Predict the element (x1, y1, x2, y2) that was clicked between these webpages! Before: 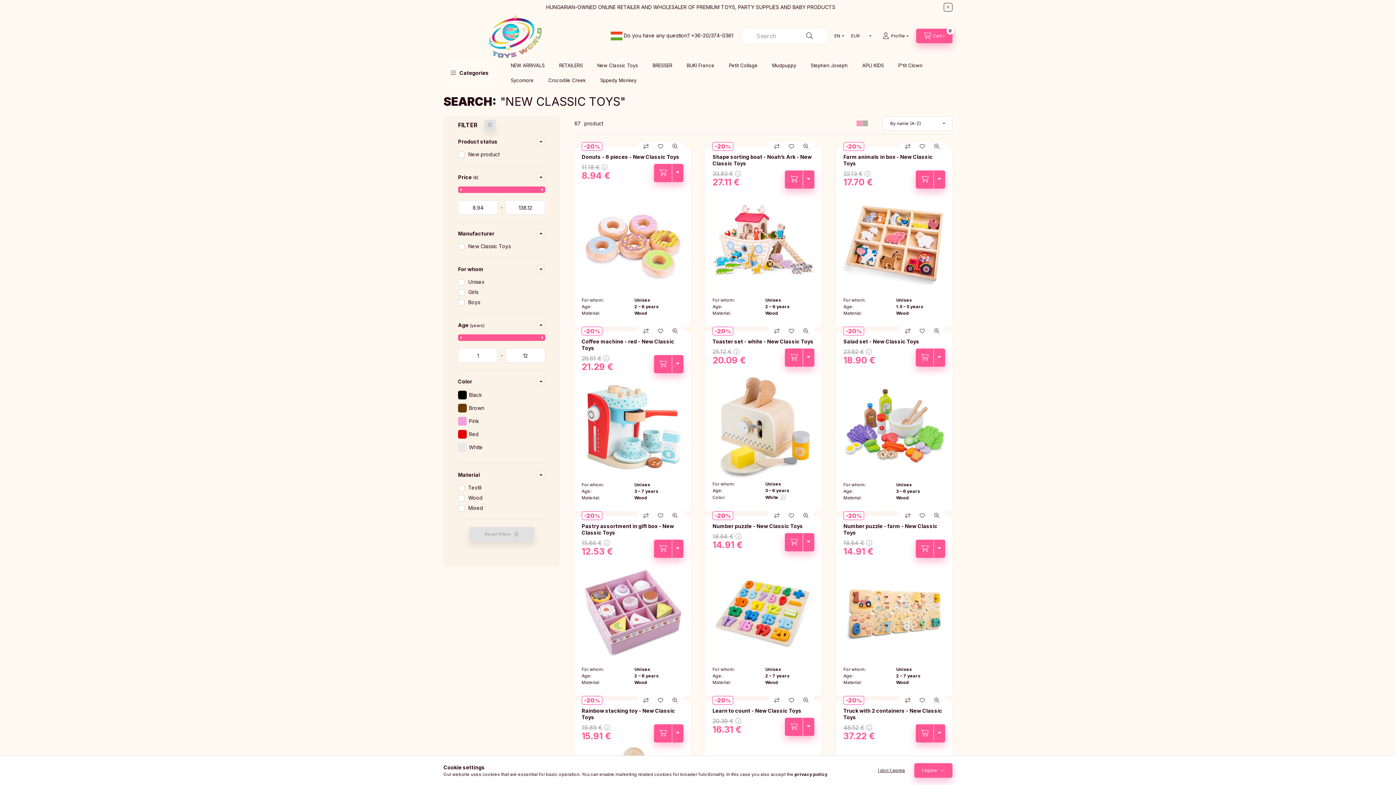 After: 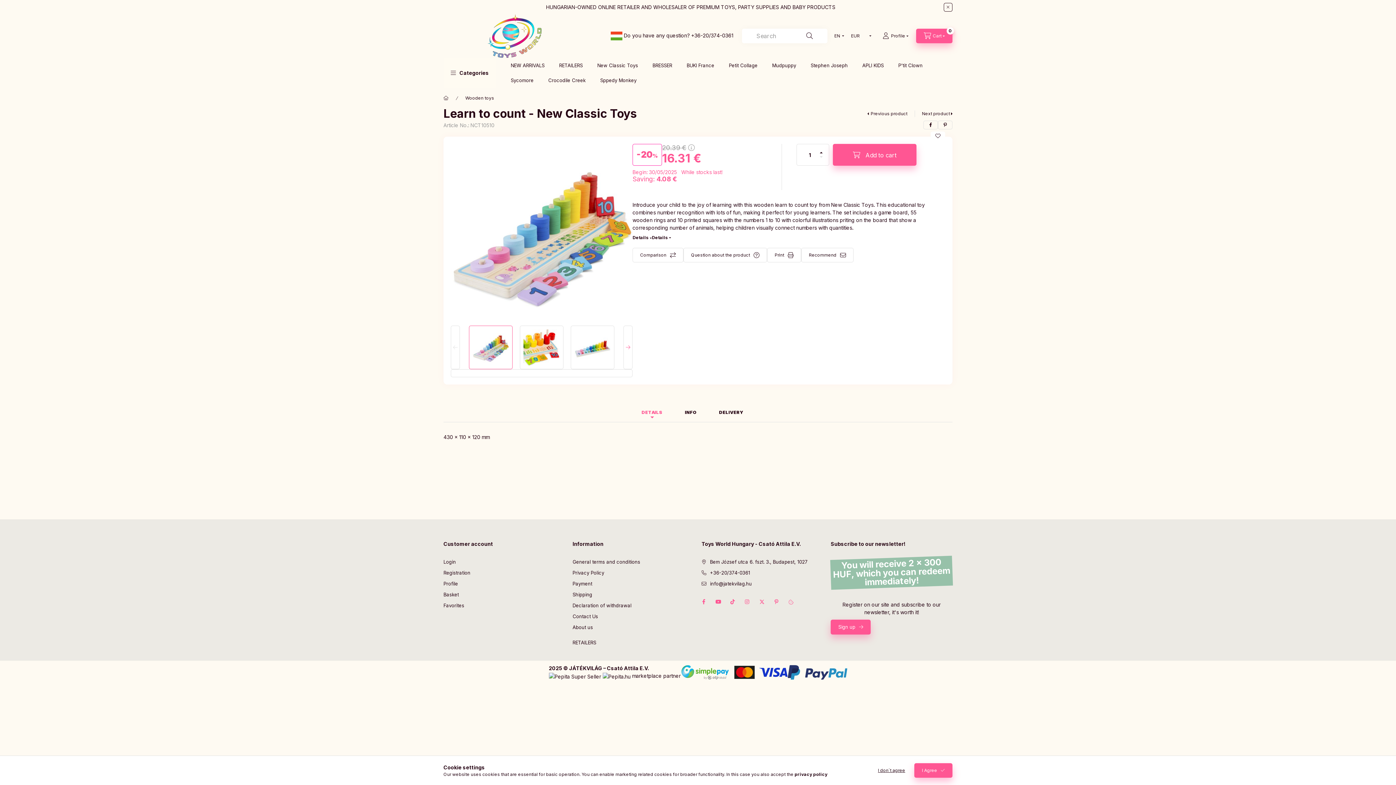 Action: bbox: (712, 707, 801, 714) label: Learn to count - New Classic Toys